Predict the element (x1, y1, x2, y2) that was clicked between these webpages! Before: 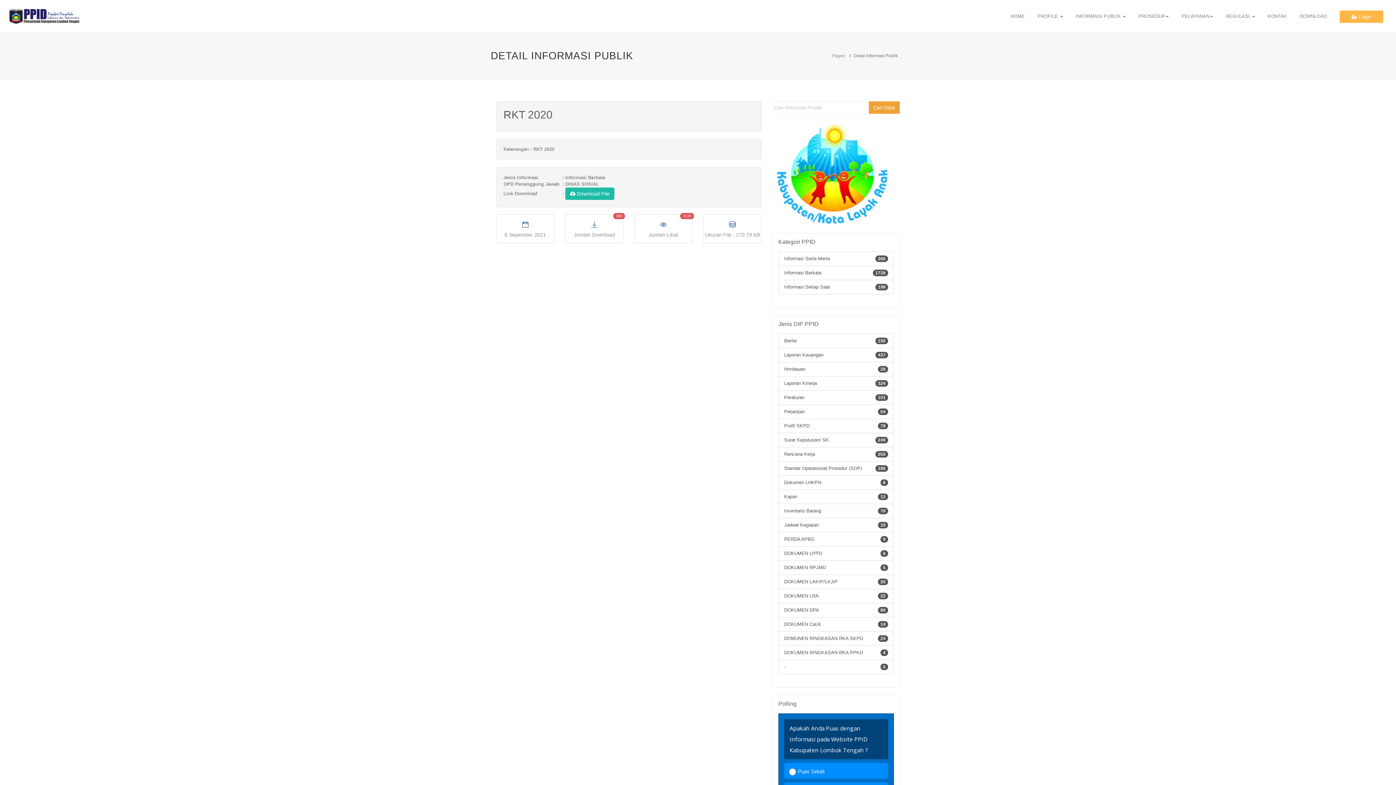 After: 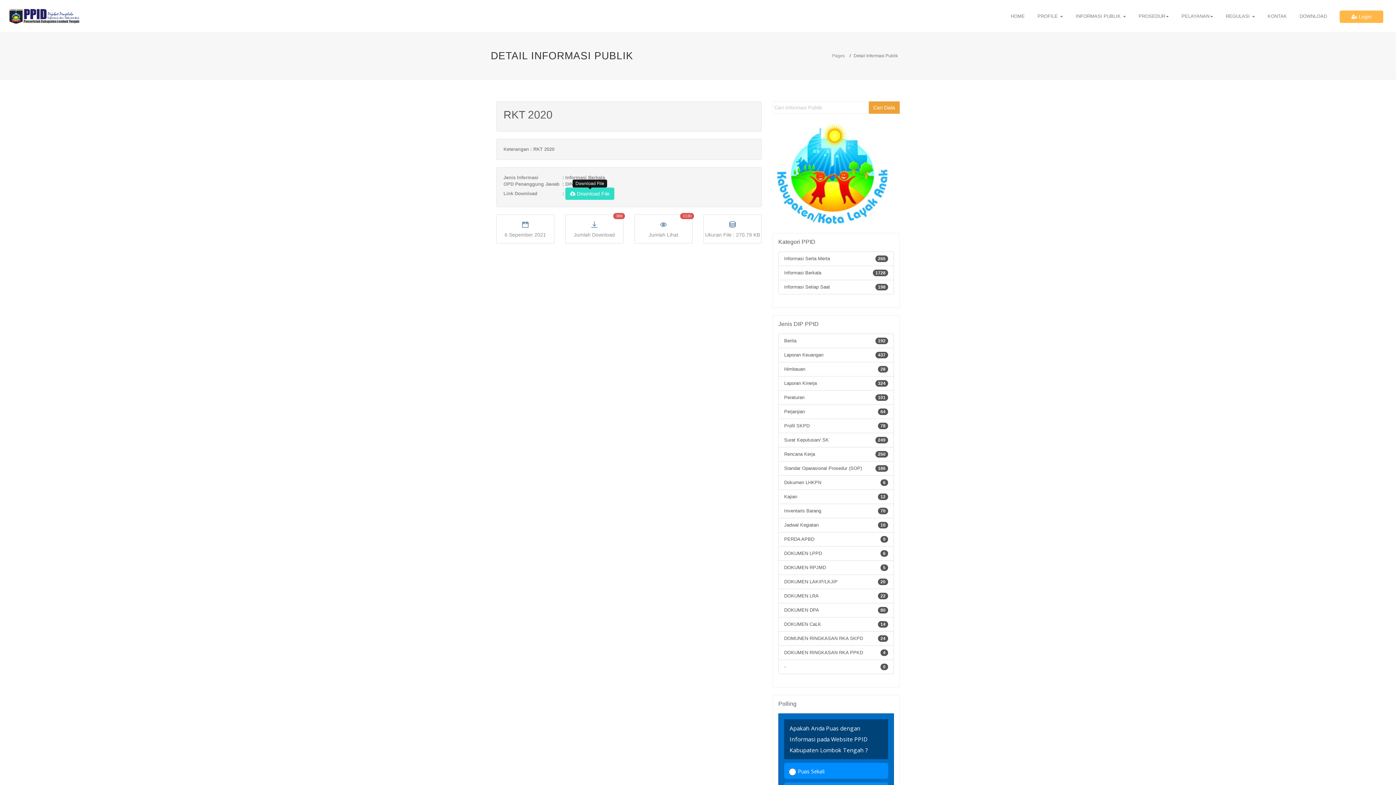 Action: bbox: (565, 187, 614, 200) label:  Download File